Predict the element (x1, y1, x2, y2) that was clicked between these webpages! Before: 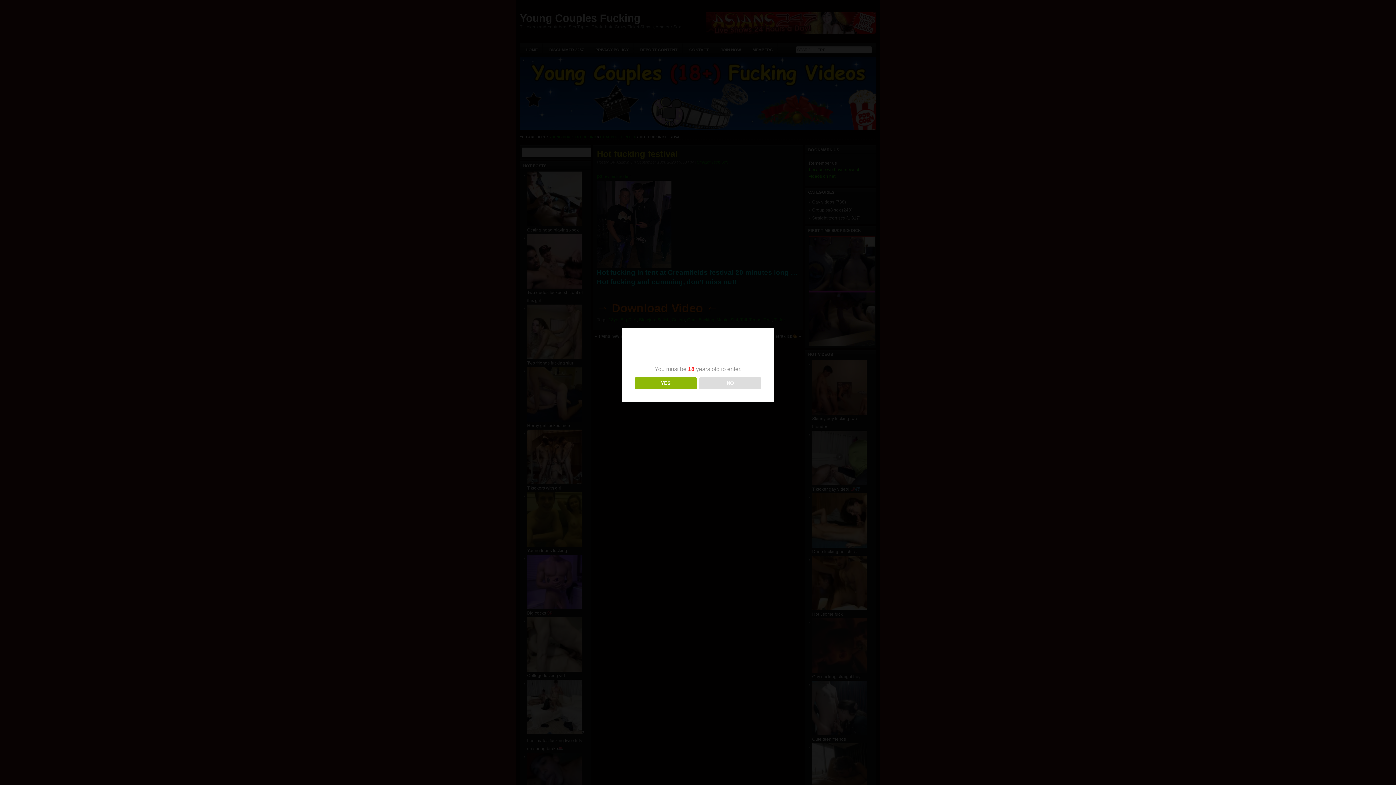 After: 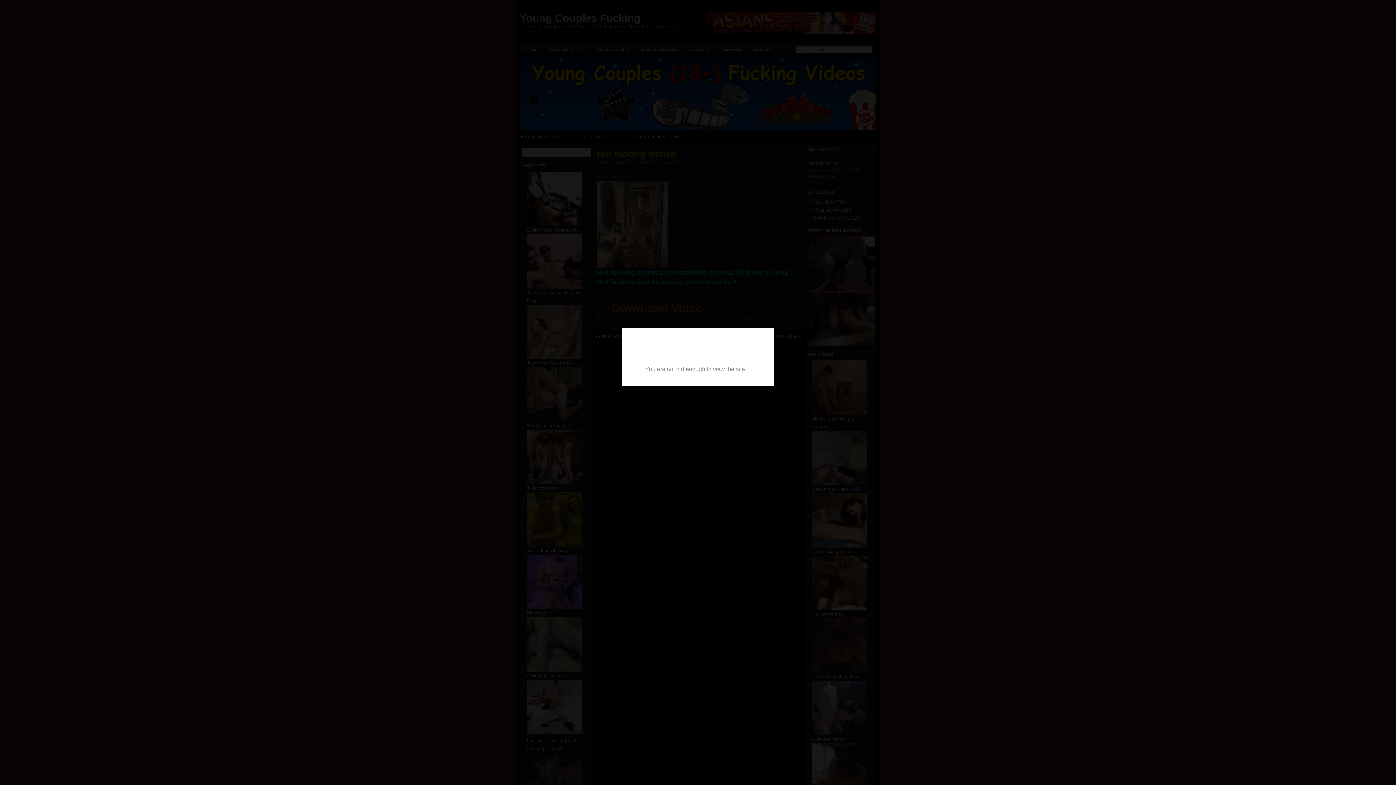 Action: bbox: (699, 377, 761, 389) label: NO